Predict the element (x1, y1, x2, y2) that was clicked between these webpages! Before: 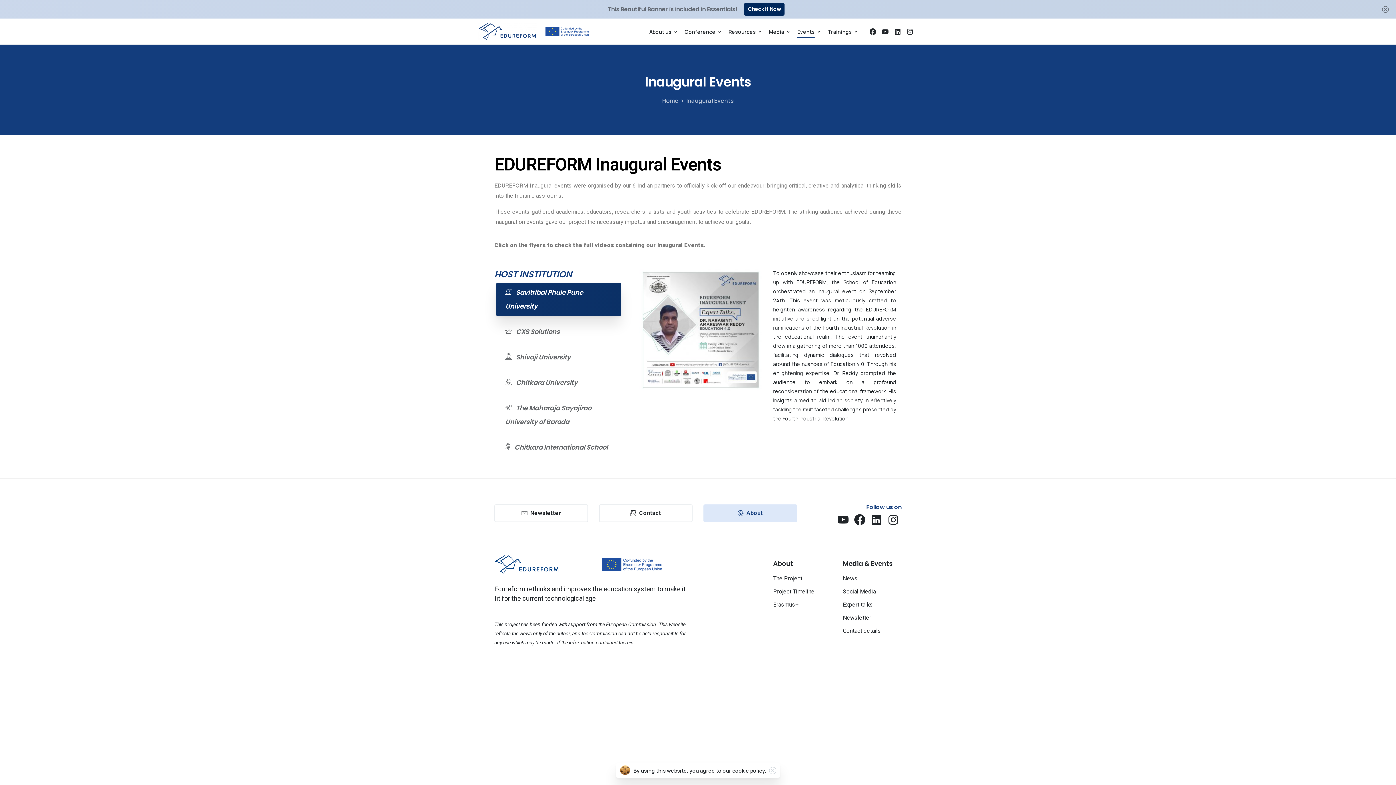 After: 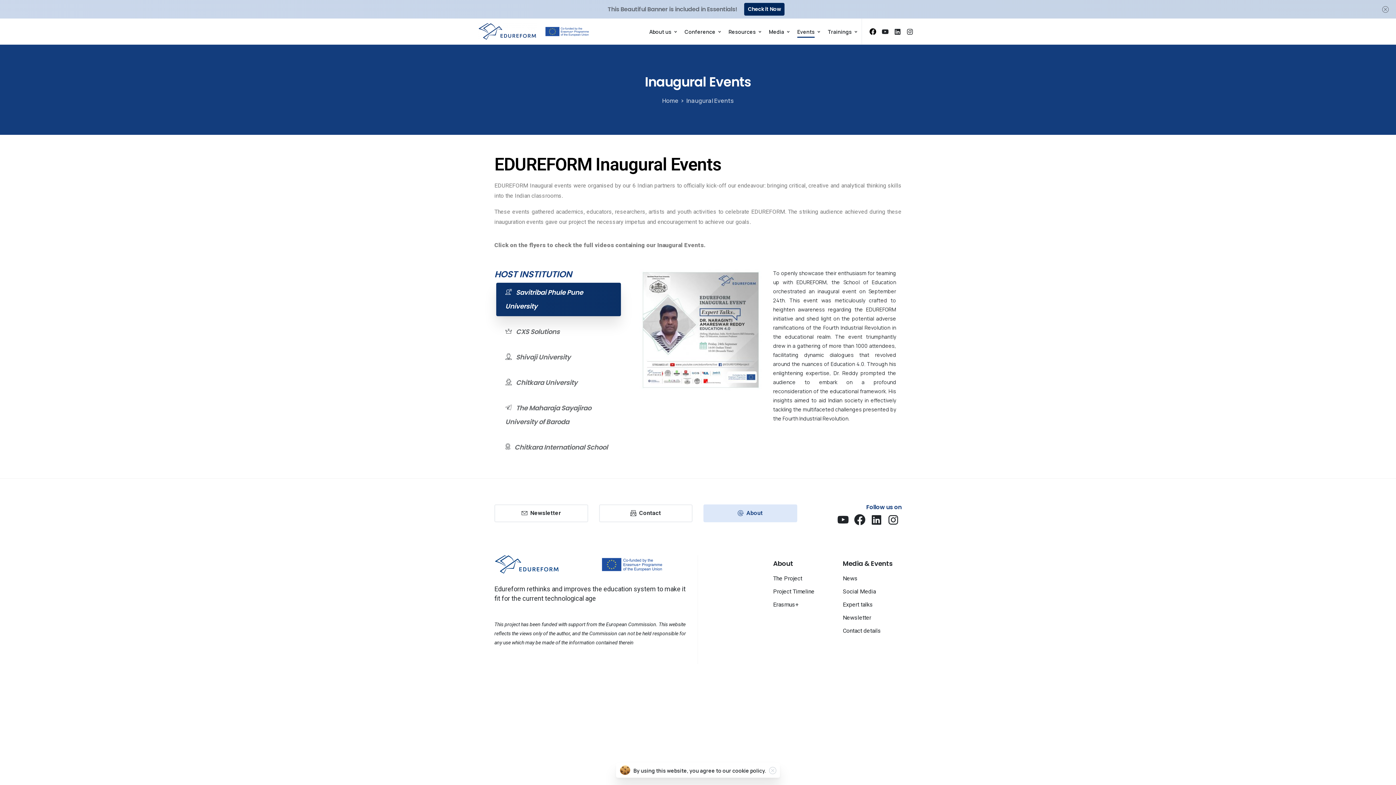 Action: bbox: (866, 28, 879, 34)